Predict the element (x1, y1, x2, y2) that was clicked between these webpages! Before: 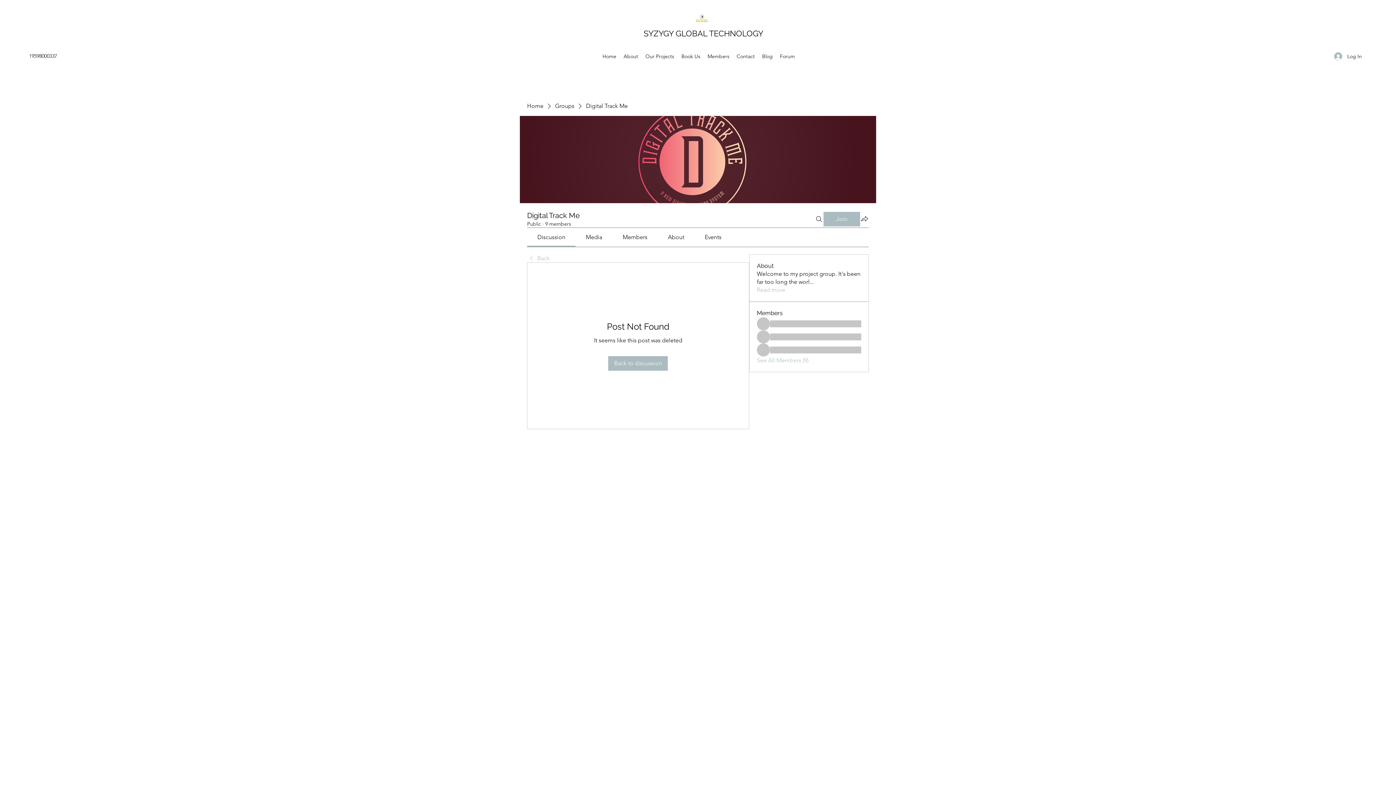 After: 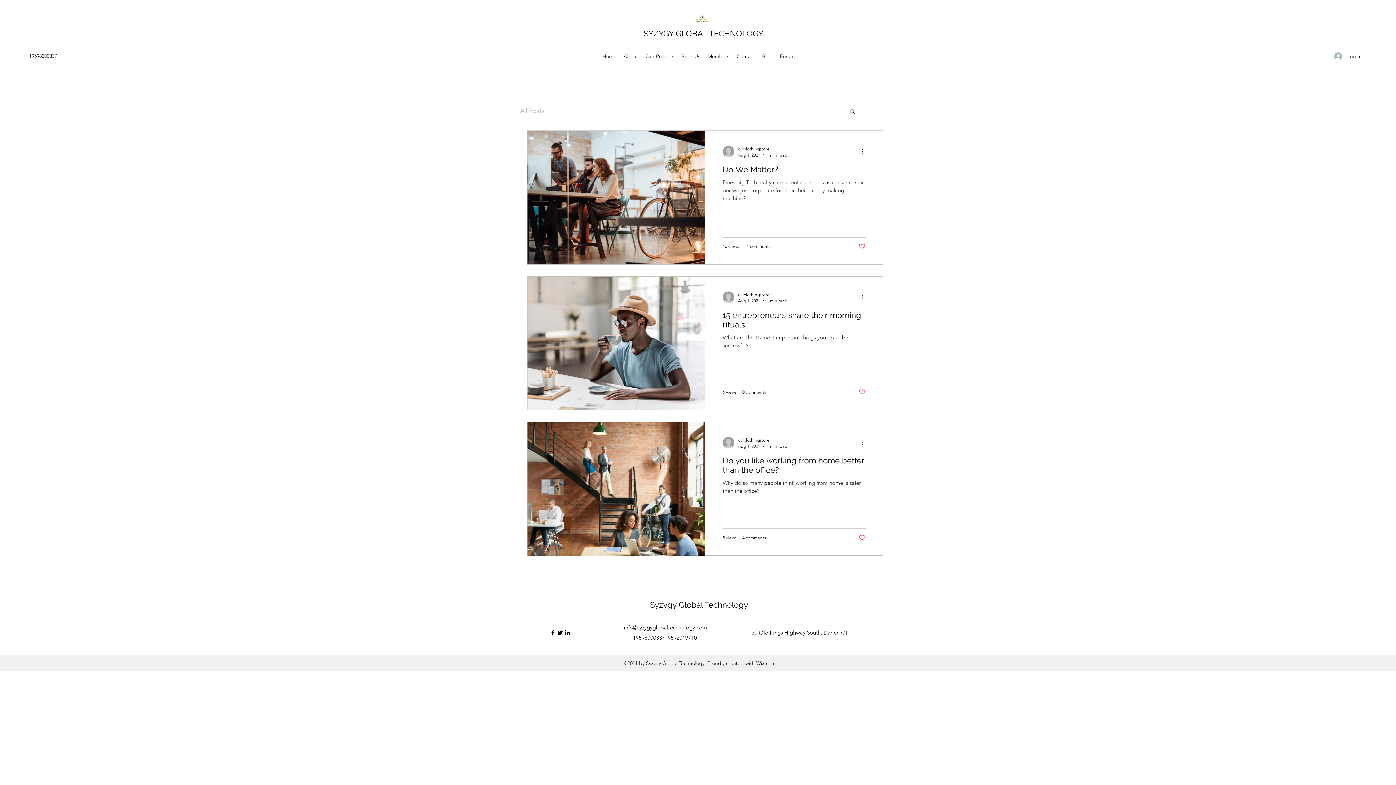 Action: bbox: (758, 50, 776, 61) label: Blog